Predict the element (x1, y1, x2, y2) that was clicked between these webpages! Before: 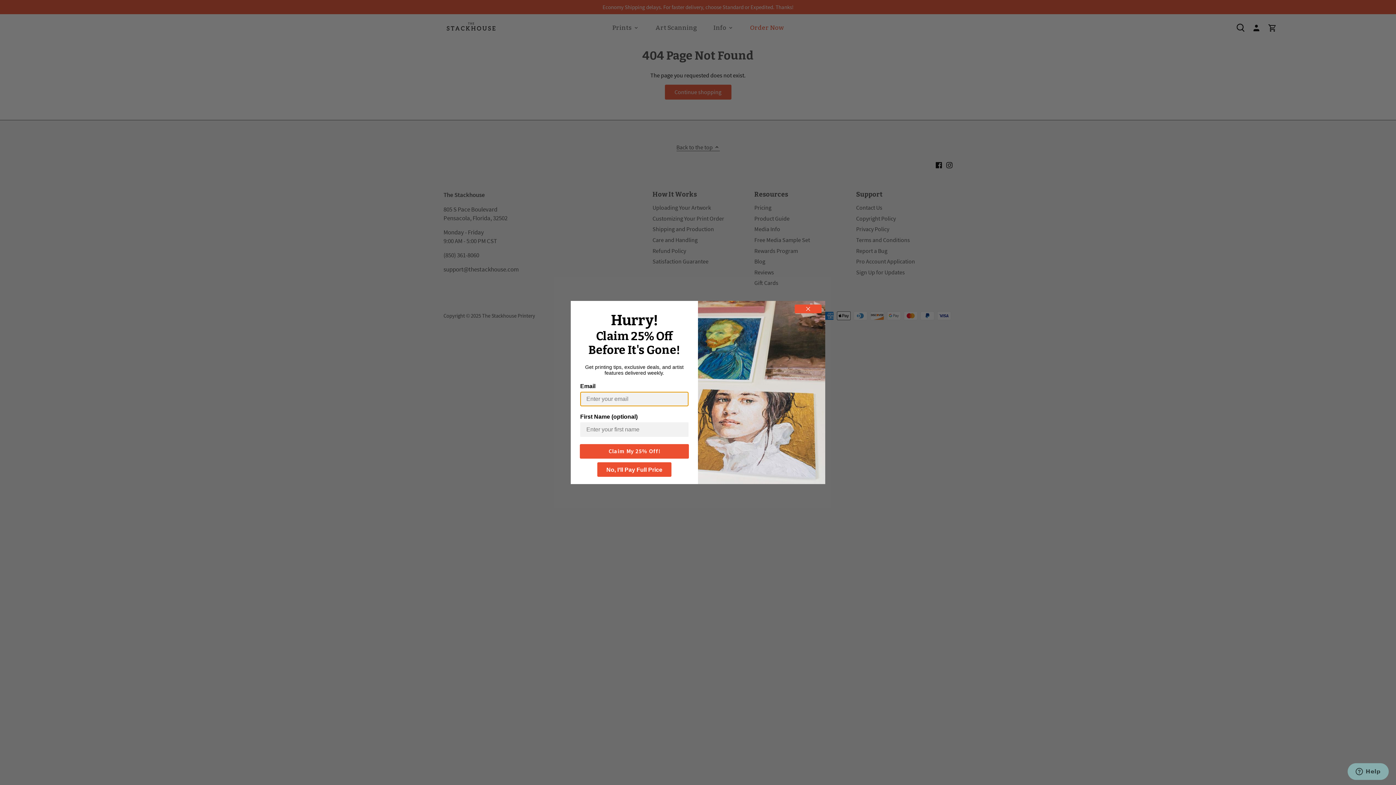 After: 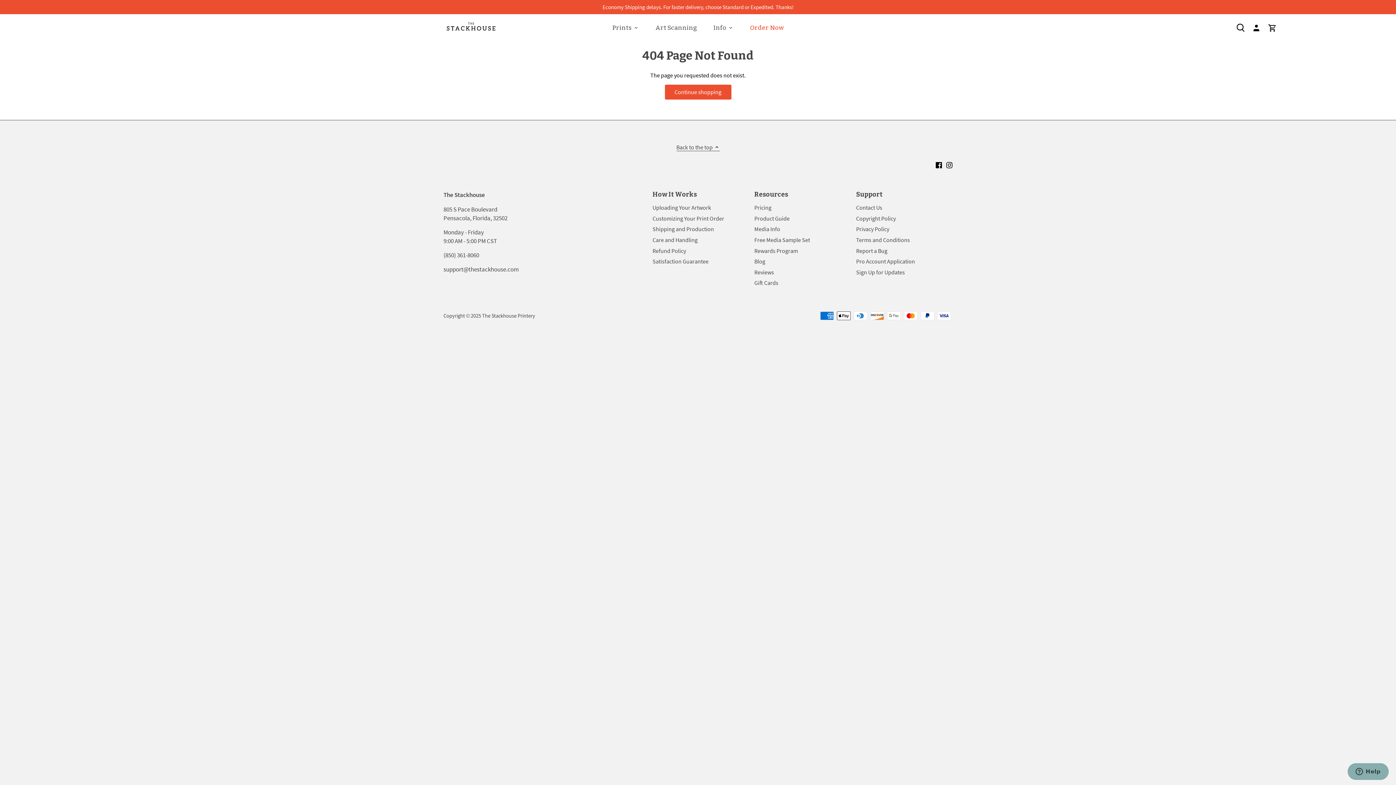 Action: bbox: (794, 304, 821, 313) label: Close dialog